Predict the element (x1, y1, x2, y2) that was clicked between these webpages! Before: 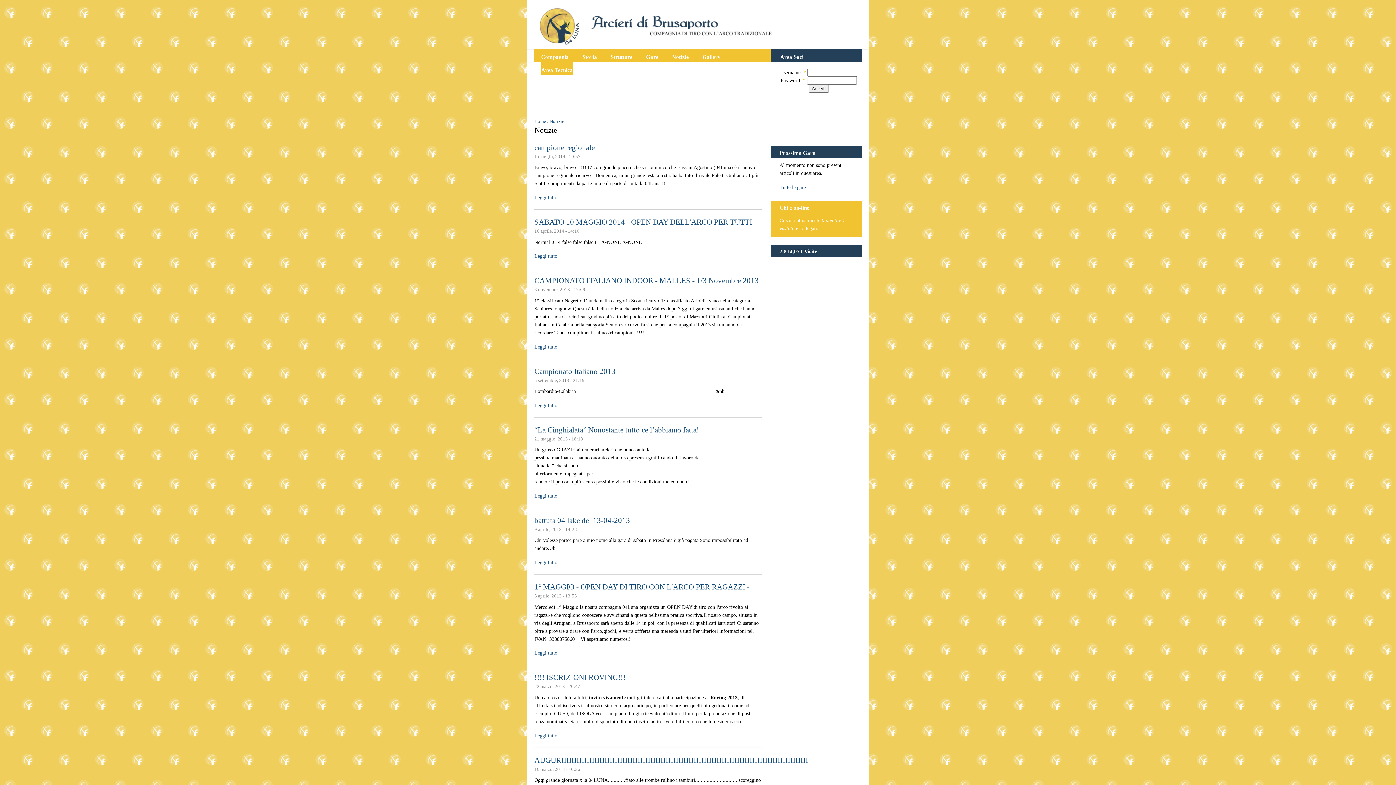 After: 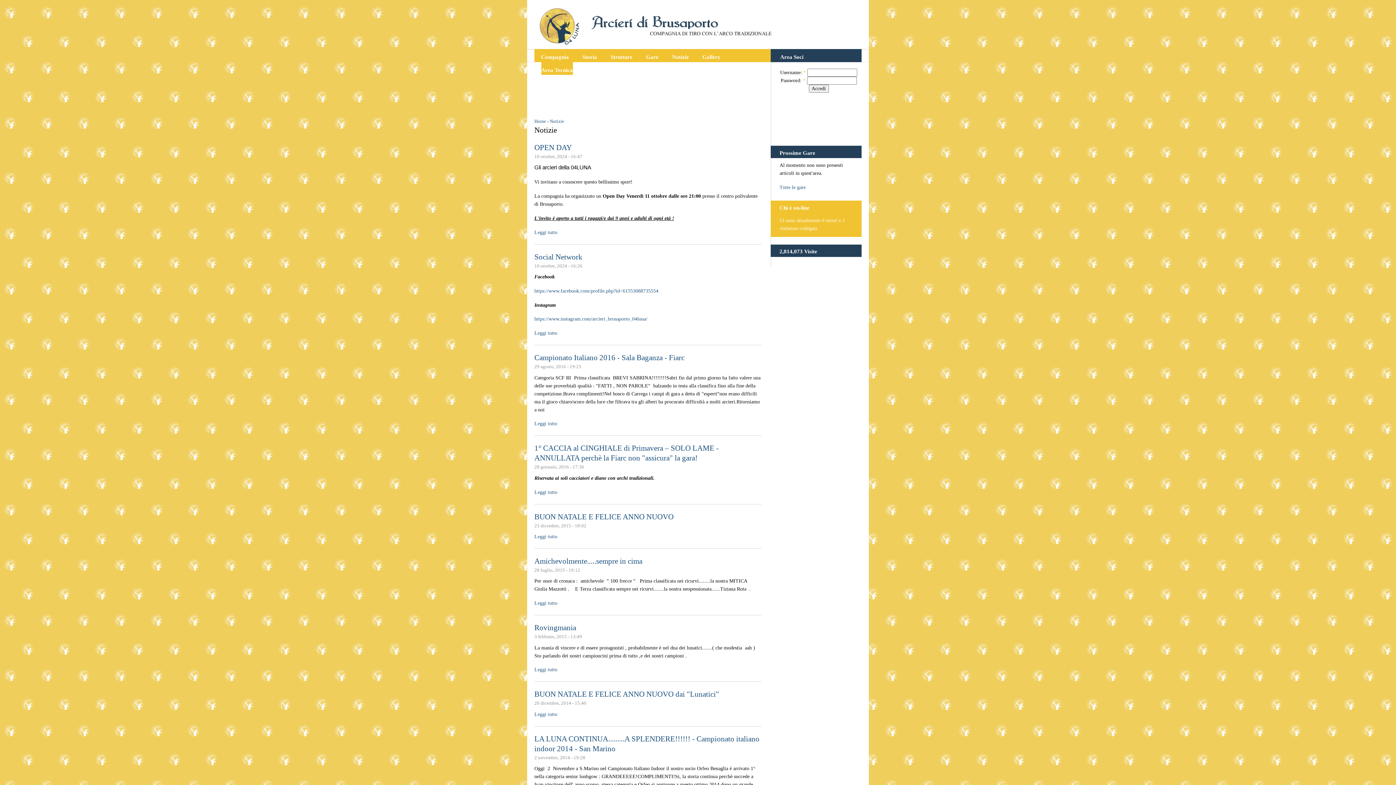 Action: label: Notizie bbox: (549, 118, 564, 124)